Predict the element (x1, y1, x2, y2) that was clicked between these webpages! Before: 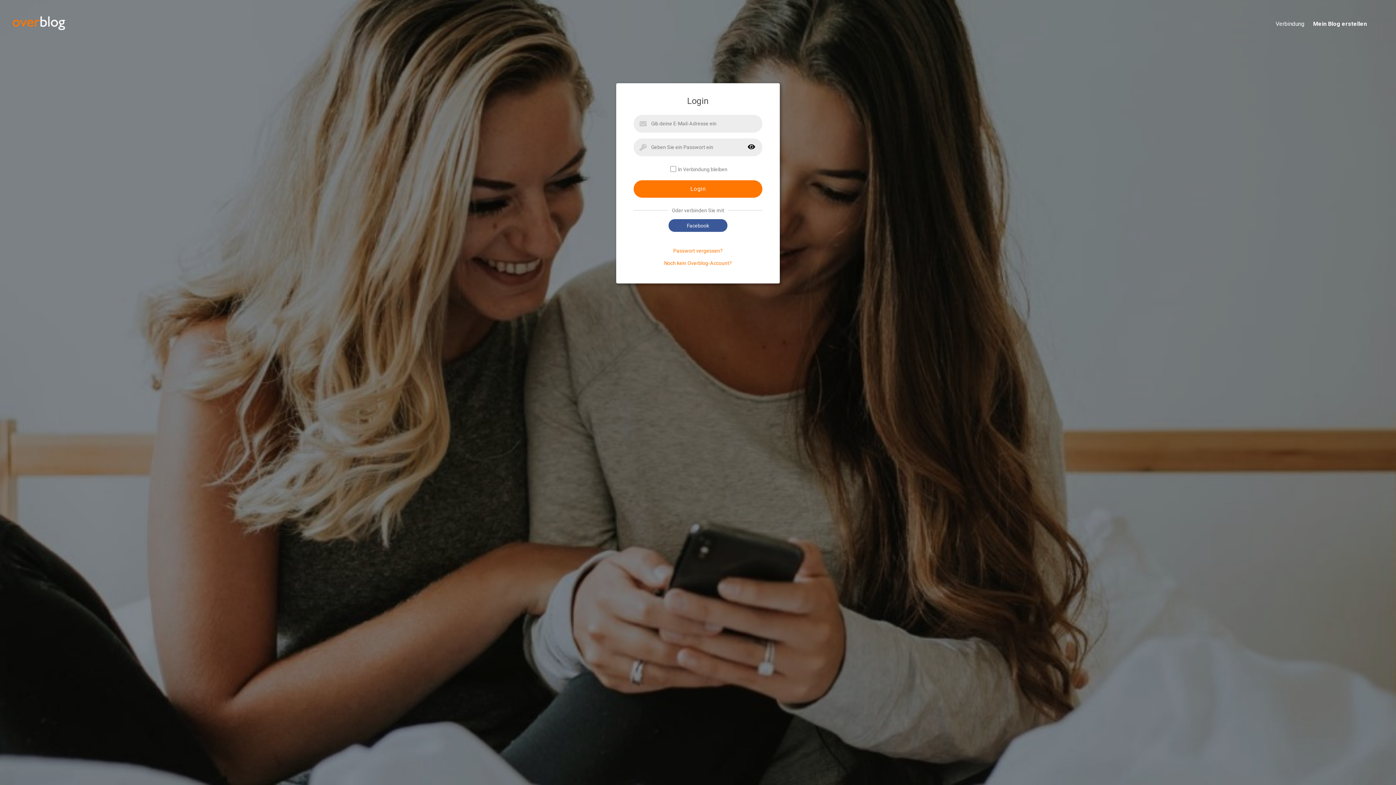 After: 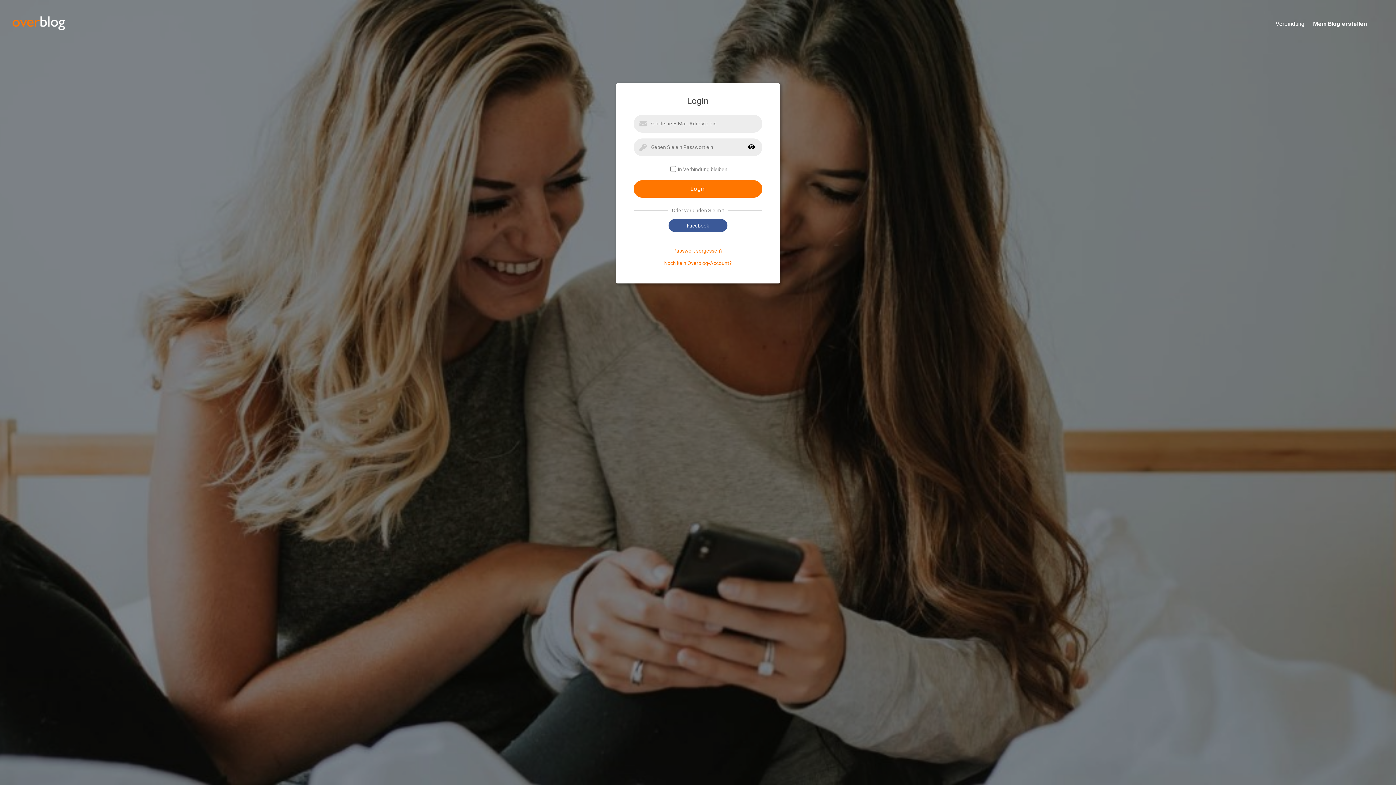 Action: label: Verbindung bbox: (1267, 20, 1304, 28)